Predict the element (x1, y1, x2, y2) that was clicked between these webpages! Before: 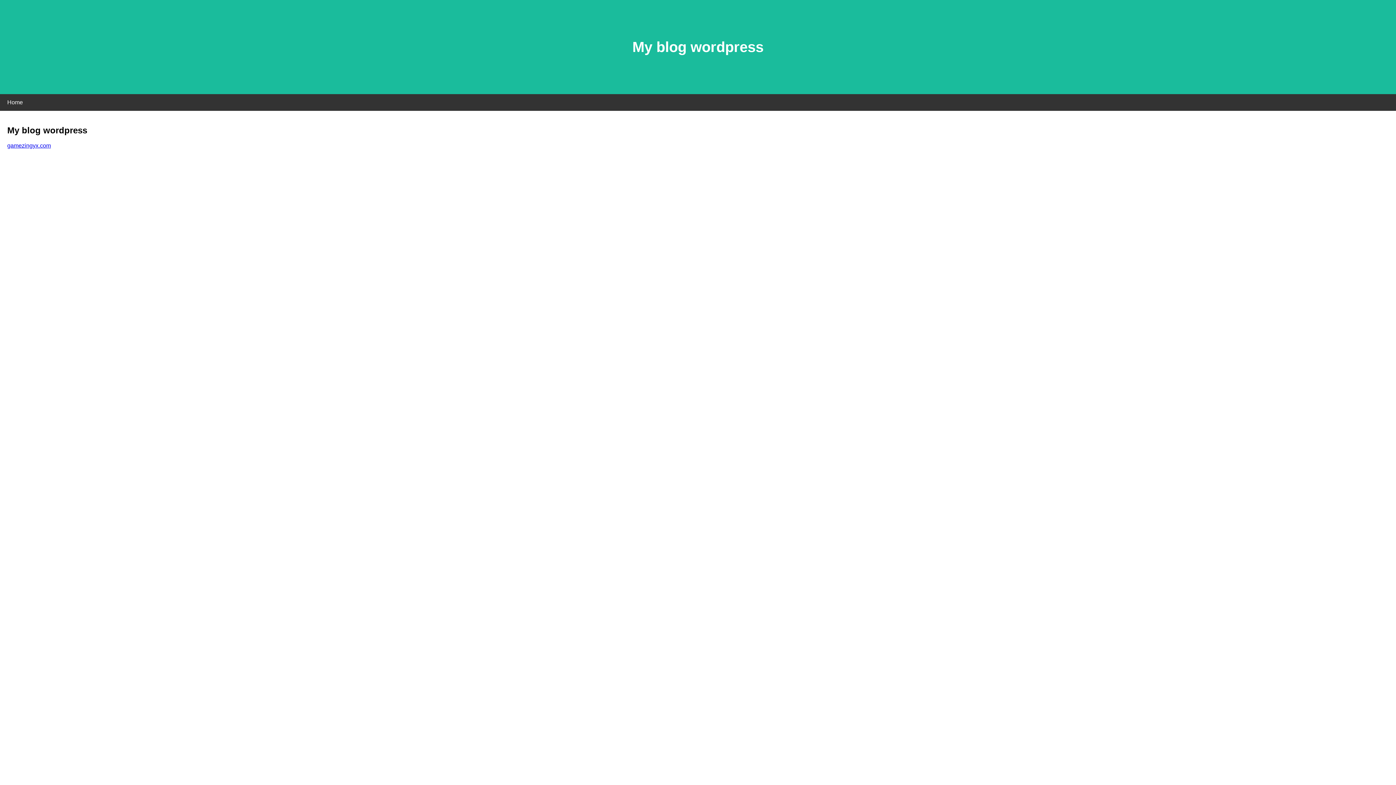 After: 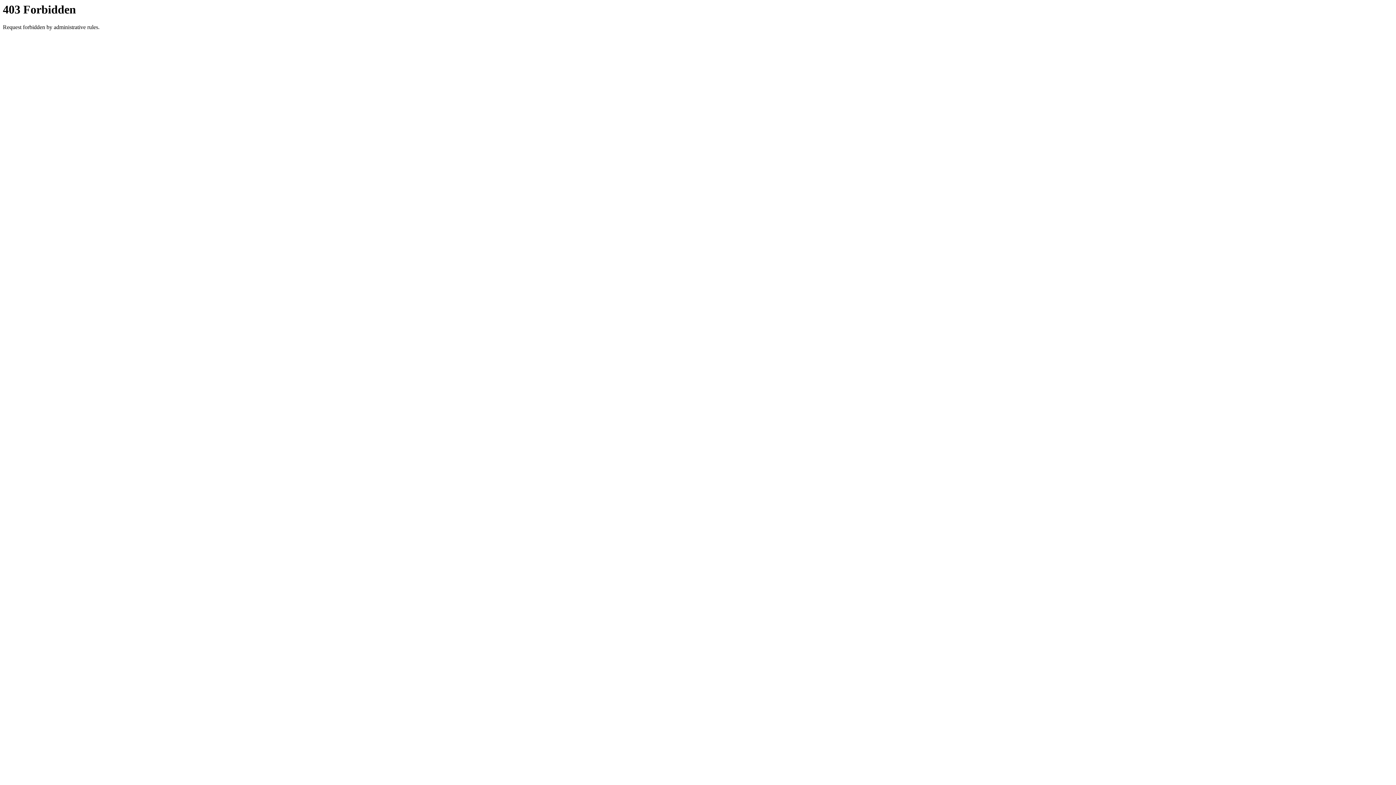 Action: label: gamezingyx.com bbox: (7, 142, 50, 148)